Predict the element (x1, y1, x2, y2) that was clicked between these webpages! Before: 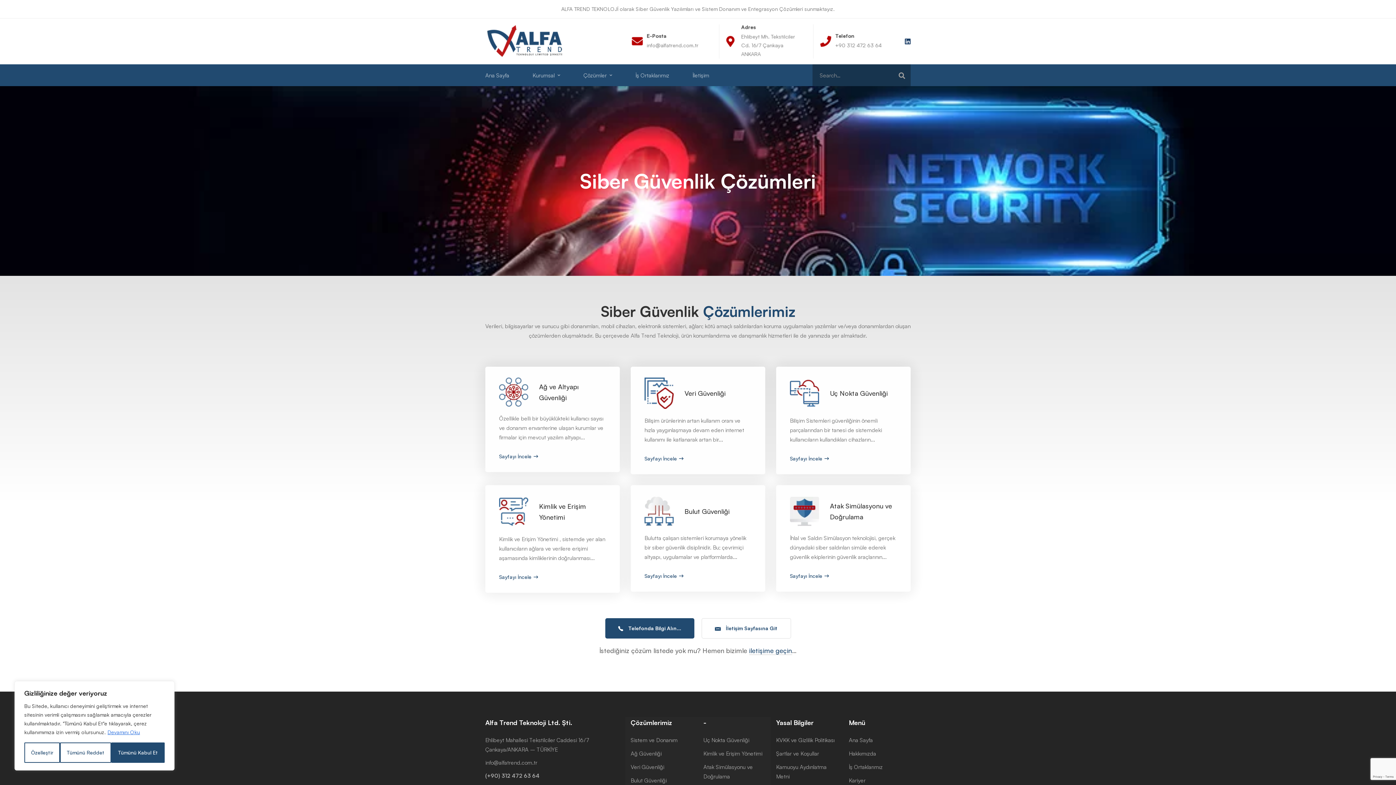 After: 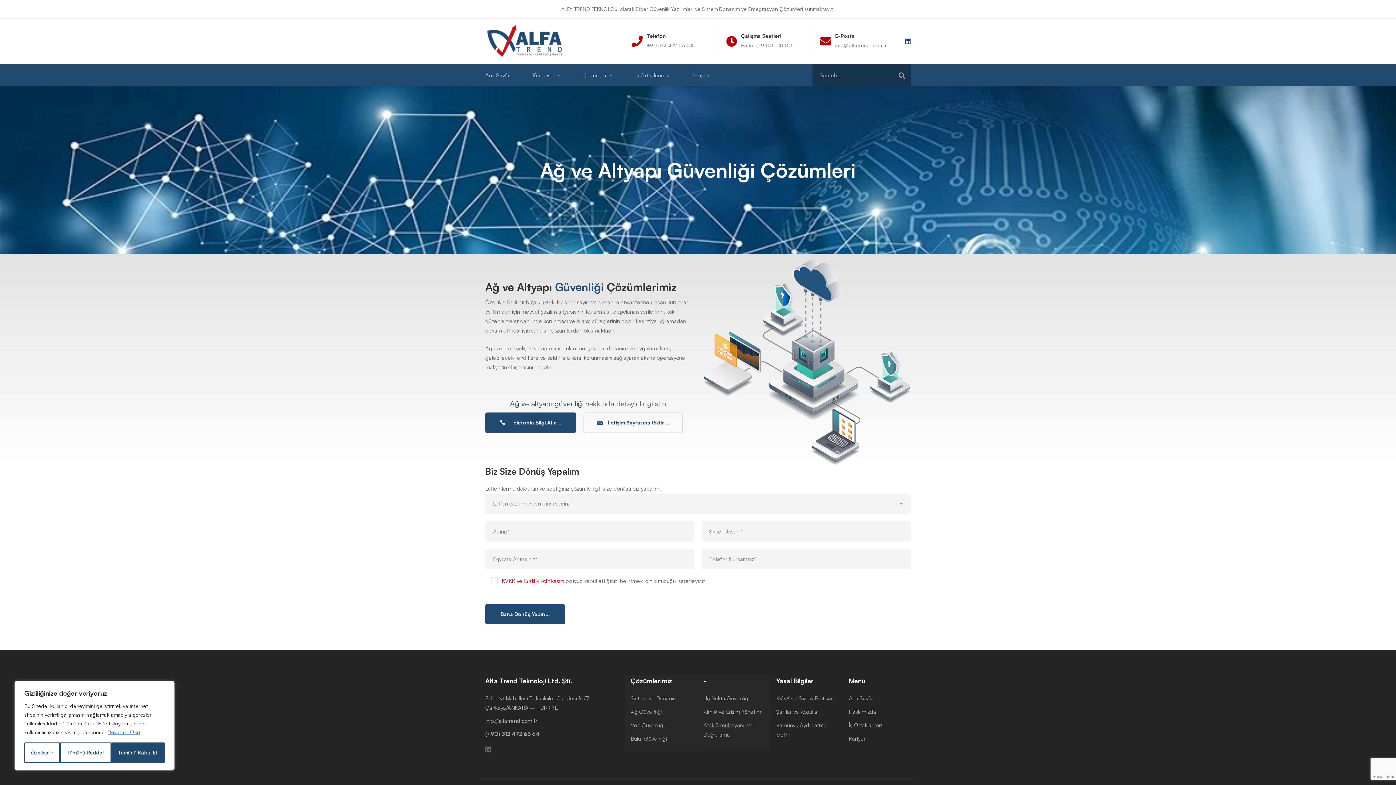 Action: bbox: (630, 749, 661, 758) label: Ağ Güvenliği